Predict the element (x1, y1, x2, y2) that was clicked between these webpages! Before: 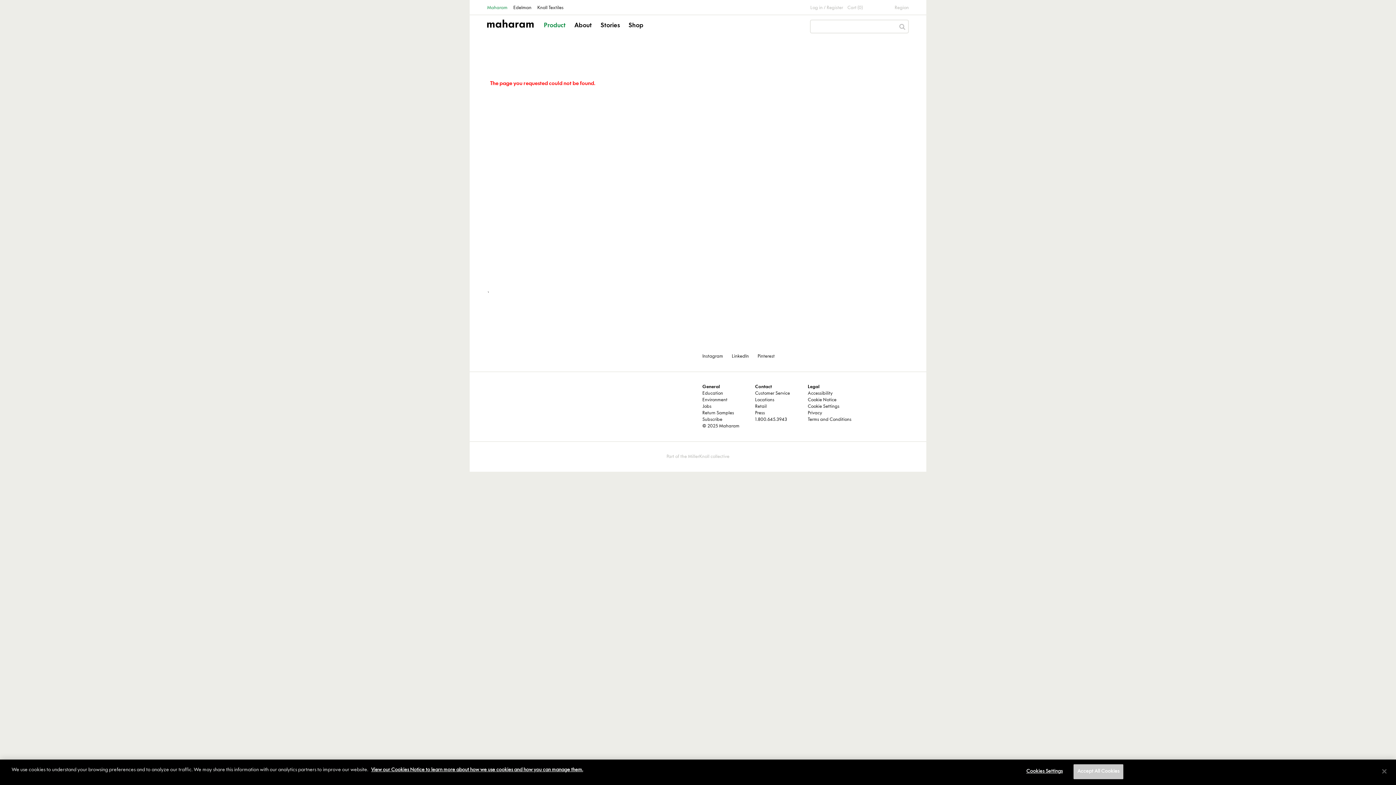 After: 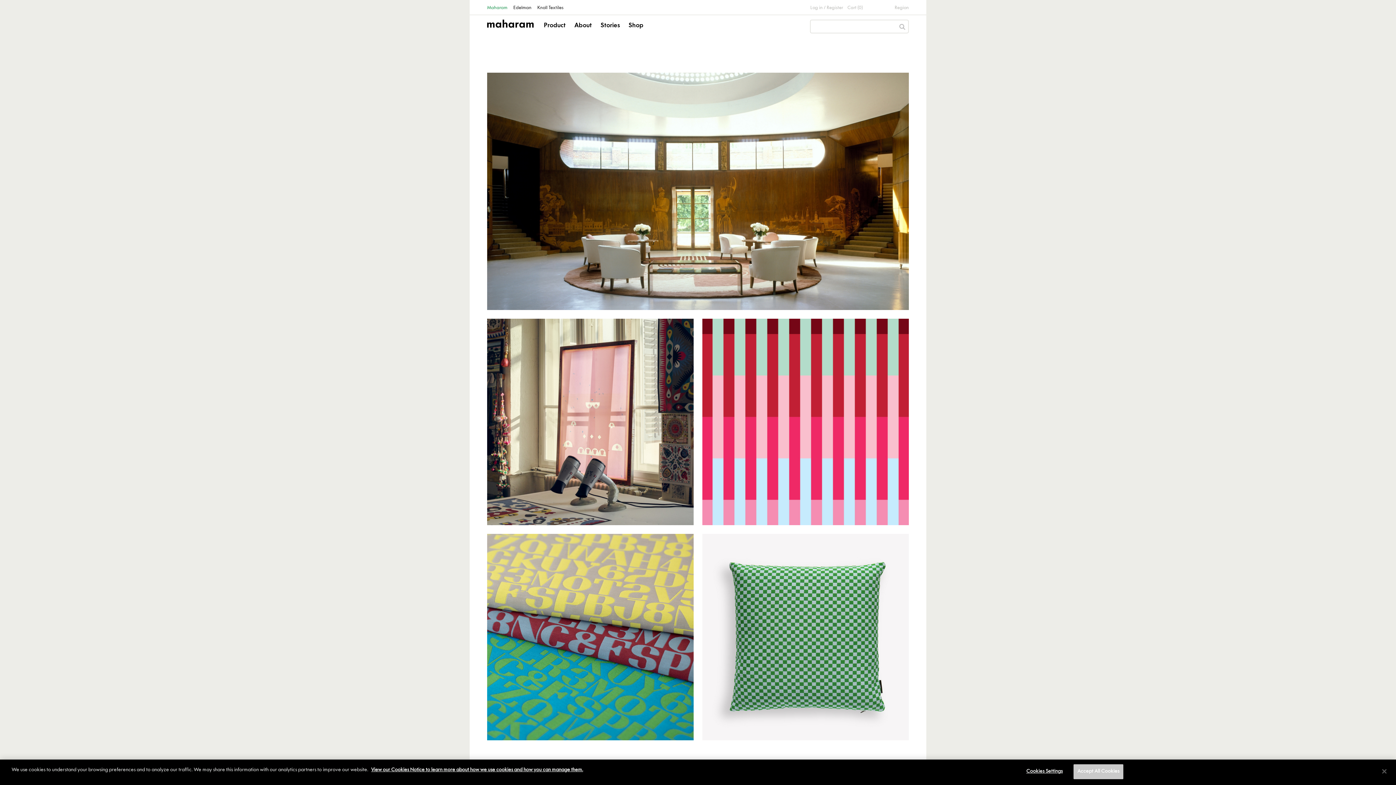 Action: bbox: (487, 4, 507, 12) label: Maharam